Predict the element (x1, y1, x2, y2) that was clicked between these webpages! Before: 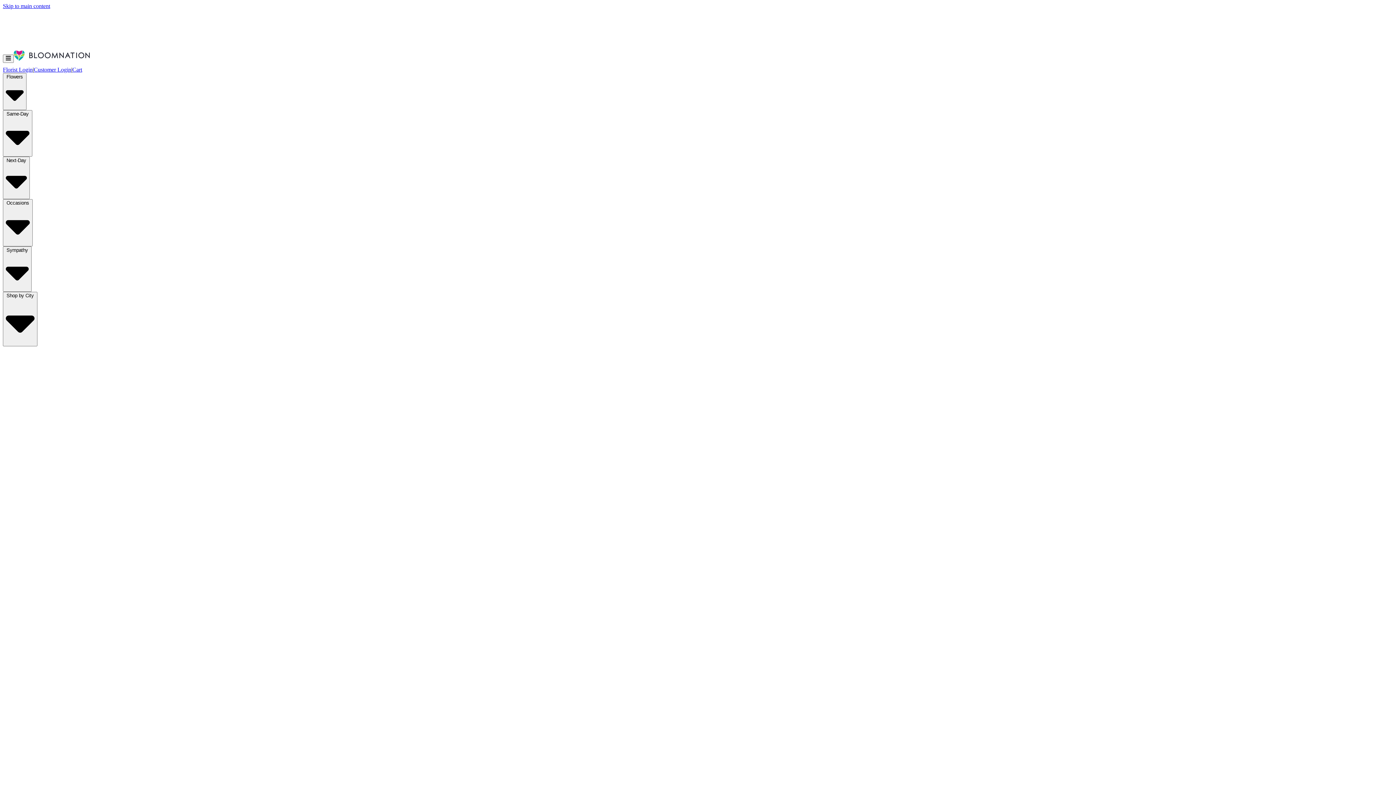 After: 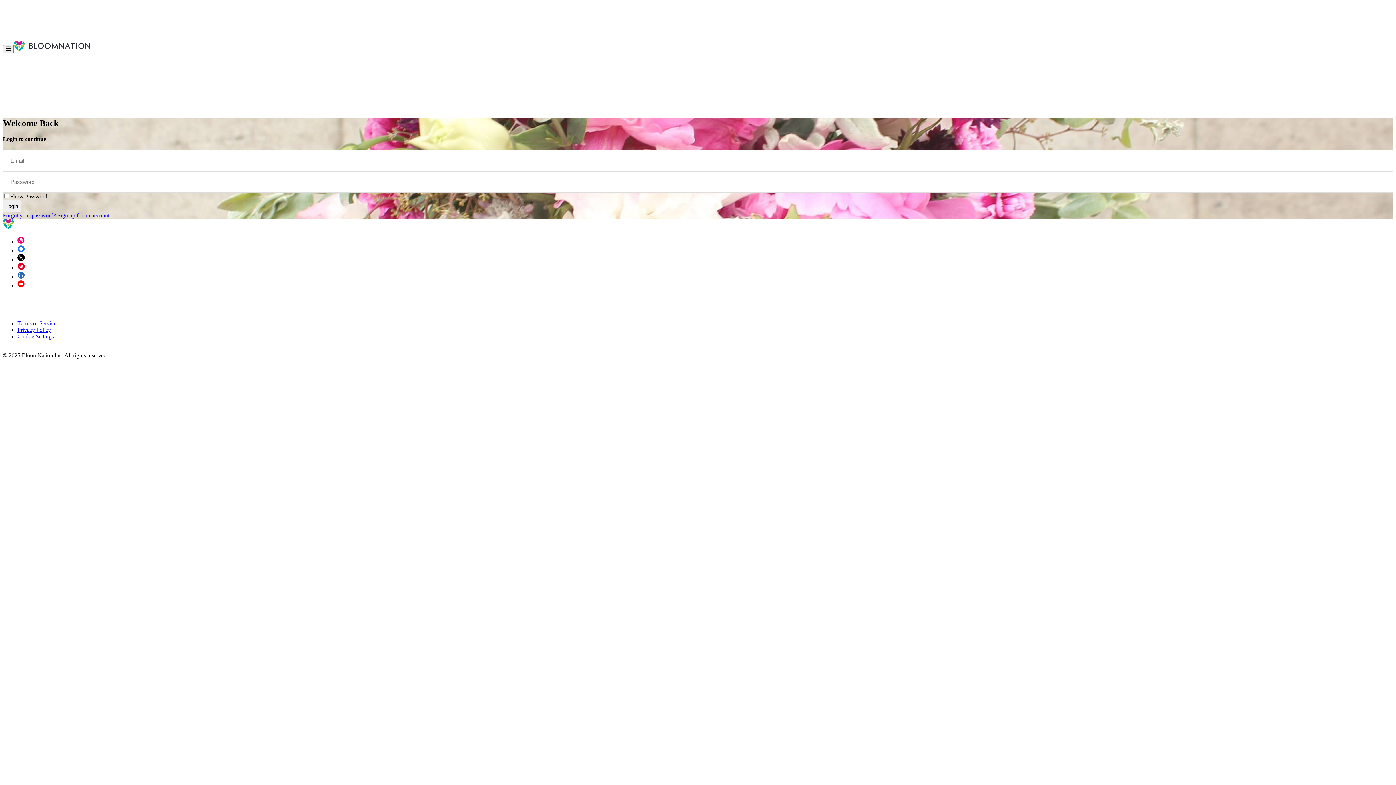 Action: label: Customer Login bbox: (33, 66, 71, 72)